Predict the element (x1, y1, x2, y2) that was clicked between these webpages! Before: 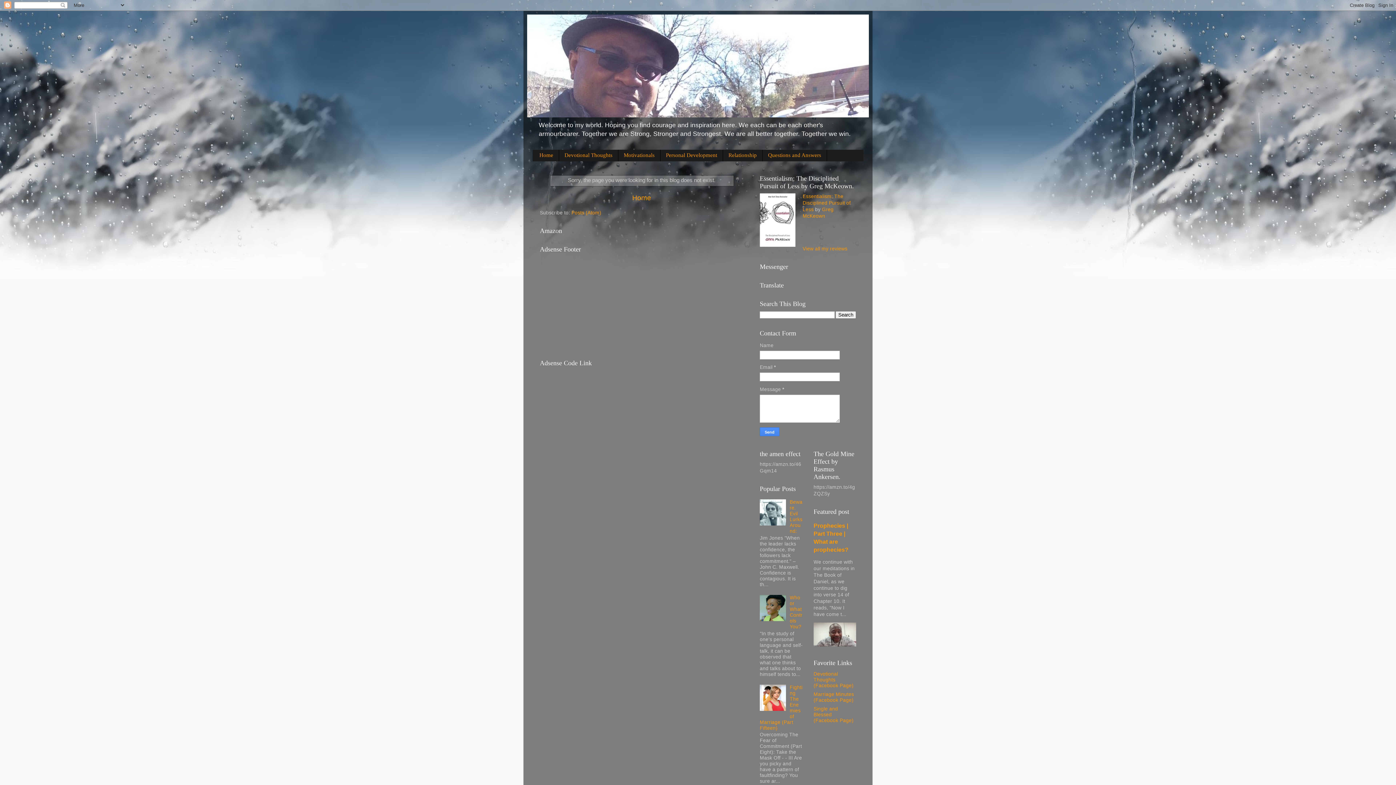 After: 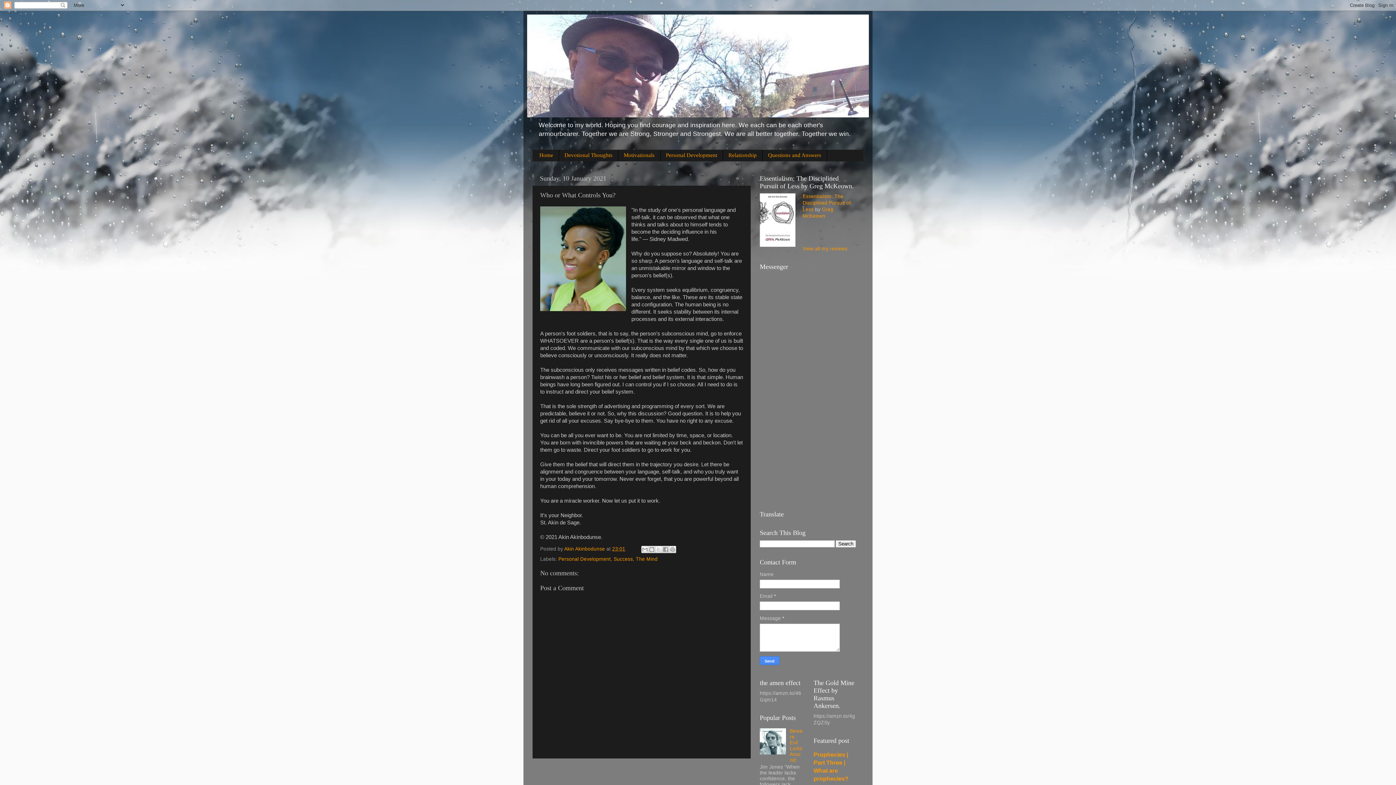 Action: bbox: (789, 595, 802, 629) label: Who or What Controls You?